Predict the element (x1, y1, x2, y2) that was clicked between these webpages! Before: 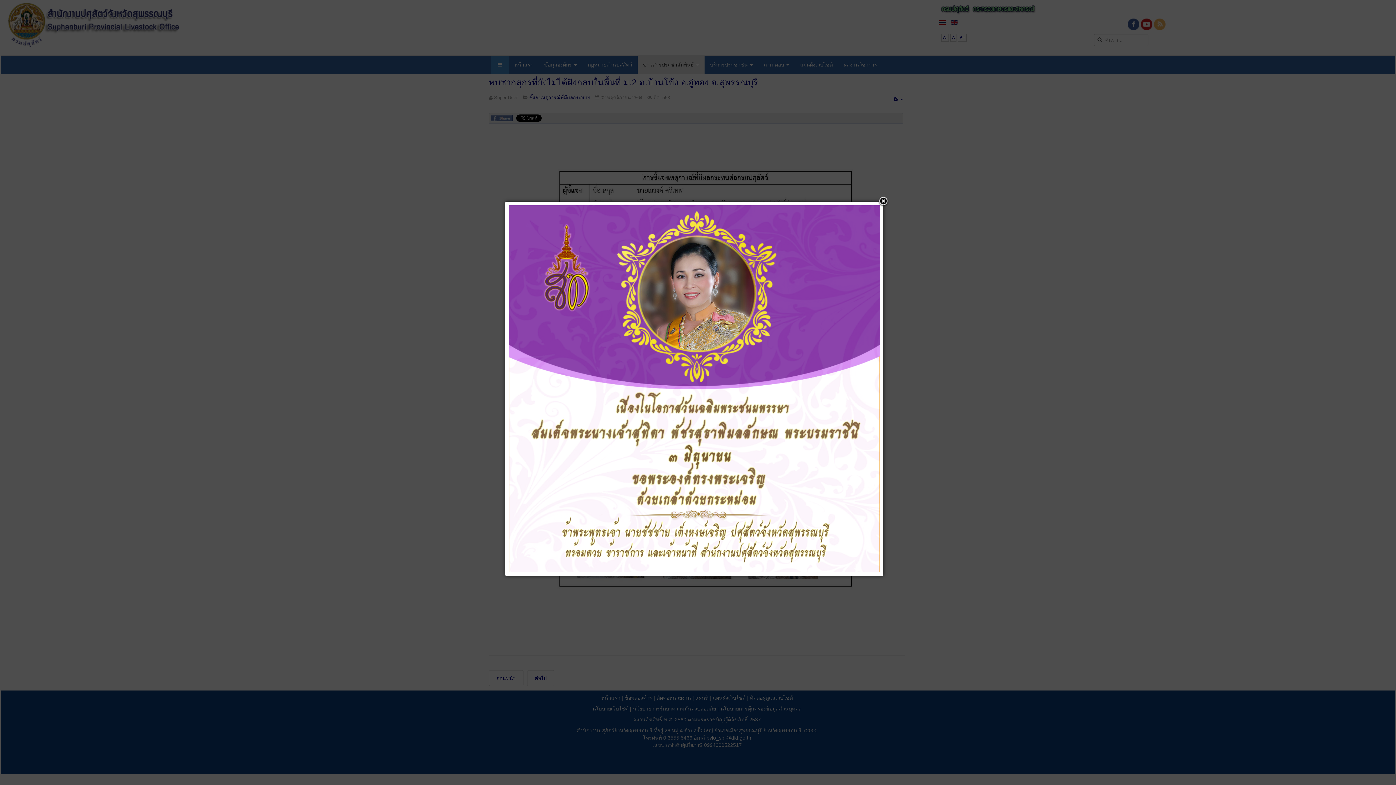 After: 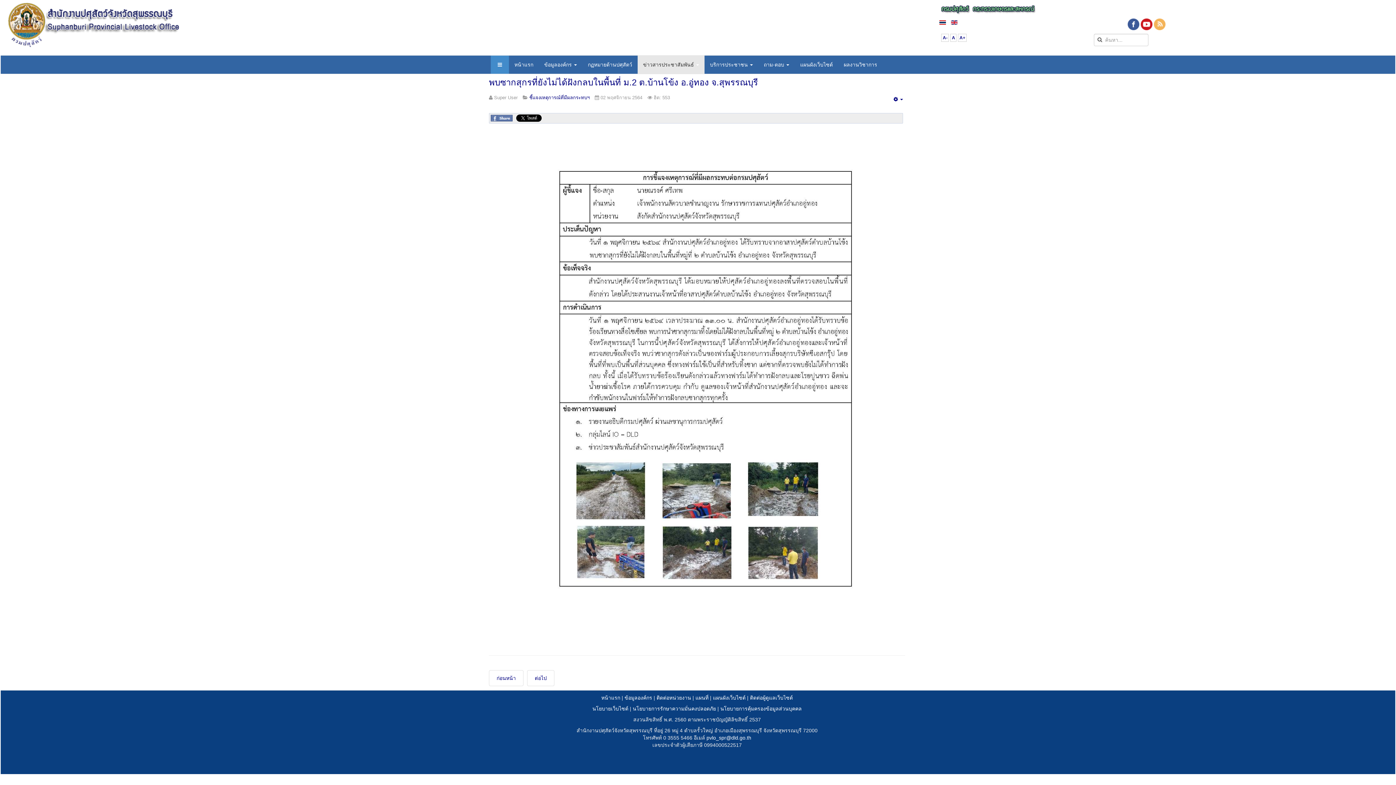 Action: bbox: (878, 196, 889, 207)